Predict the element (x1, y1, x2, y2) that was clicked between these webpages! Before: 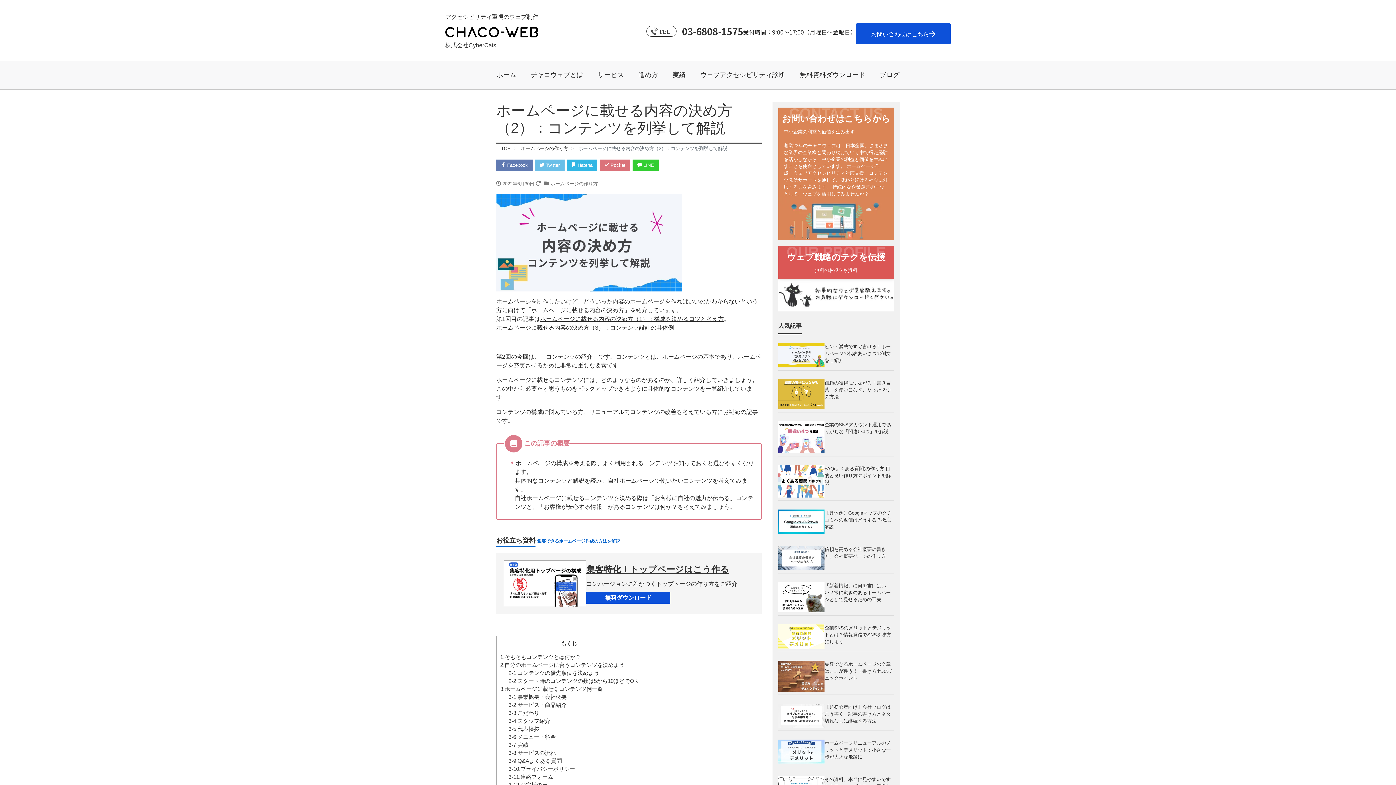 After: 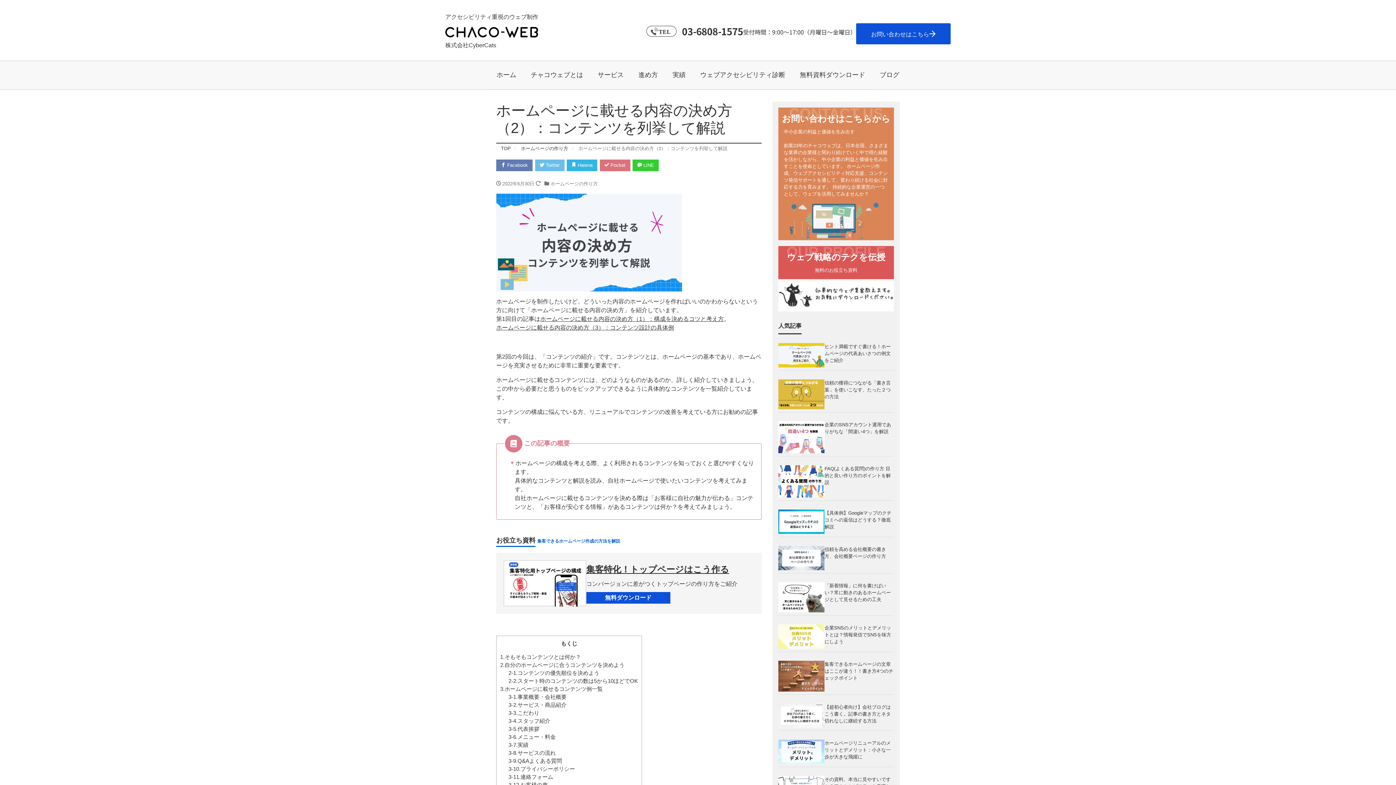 Action: bbox: (503, 642, 586, 689)